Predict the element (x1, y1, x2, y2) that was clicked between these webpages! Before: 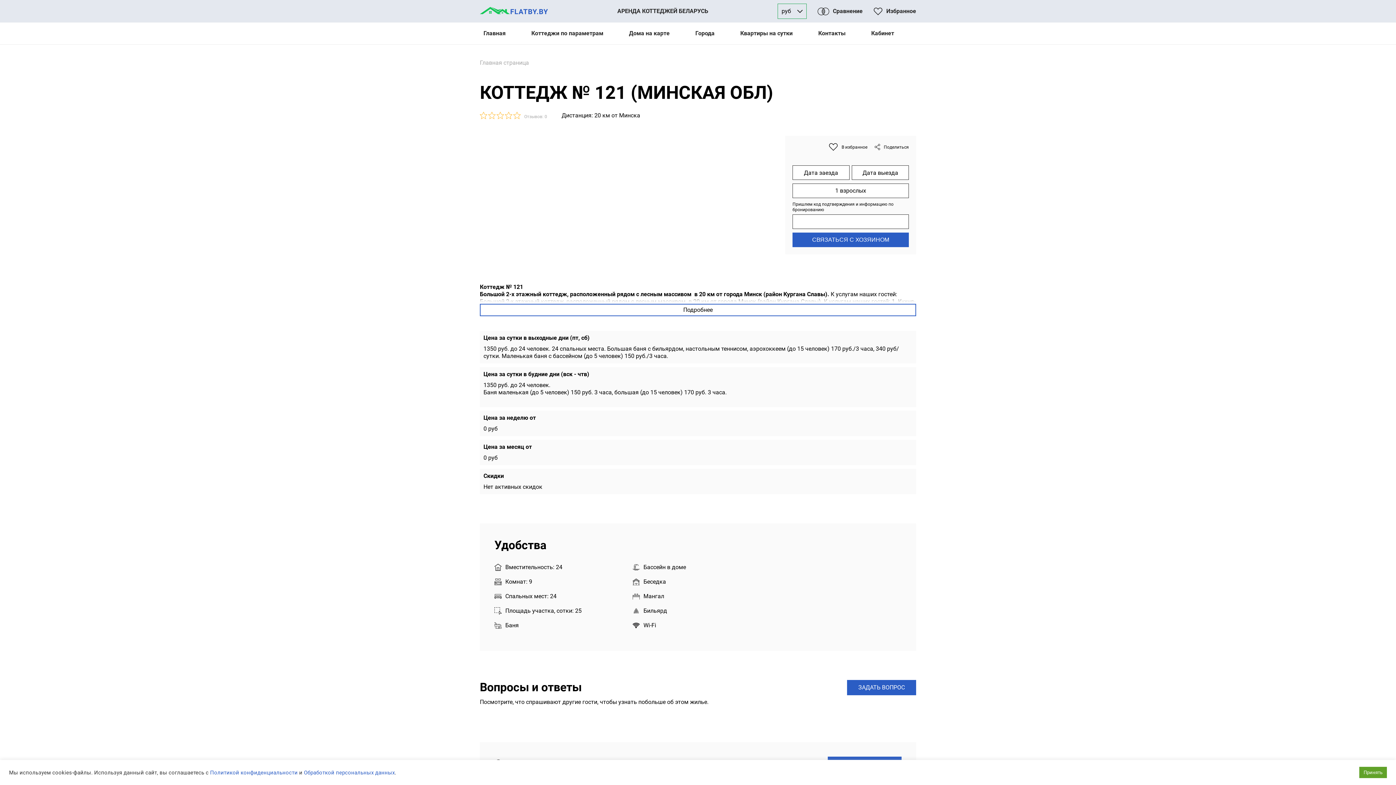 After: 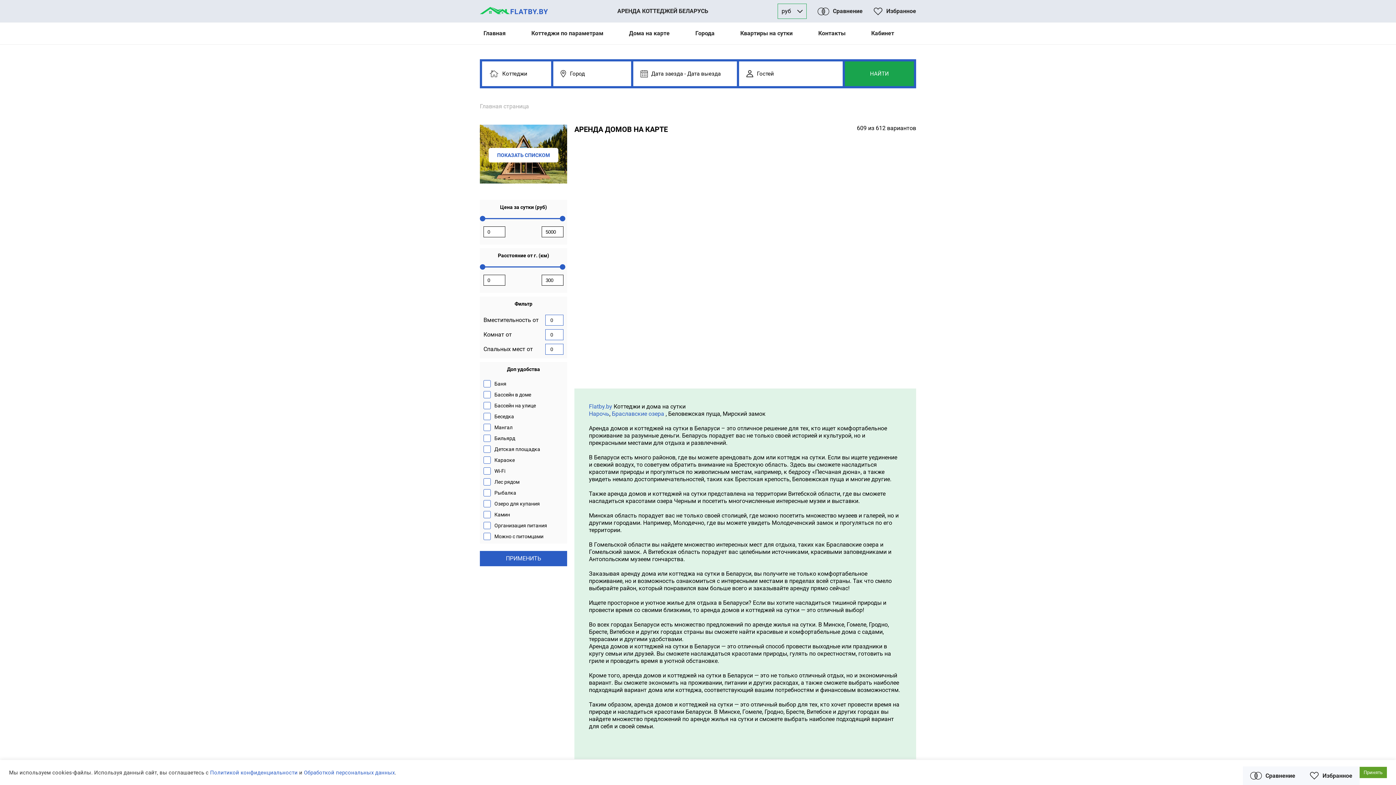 Action: label: Дома на карте bbox: (629, 29, 669, 36)